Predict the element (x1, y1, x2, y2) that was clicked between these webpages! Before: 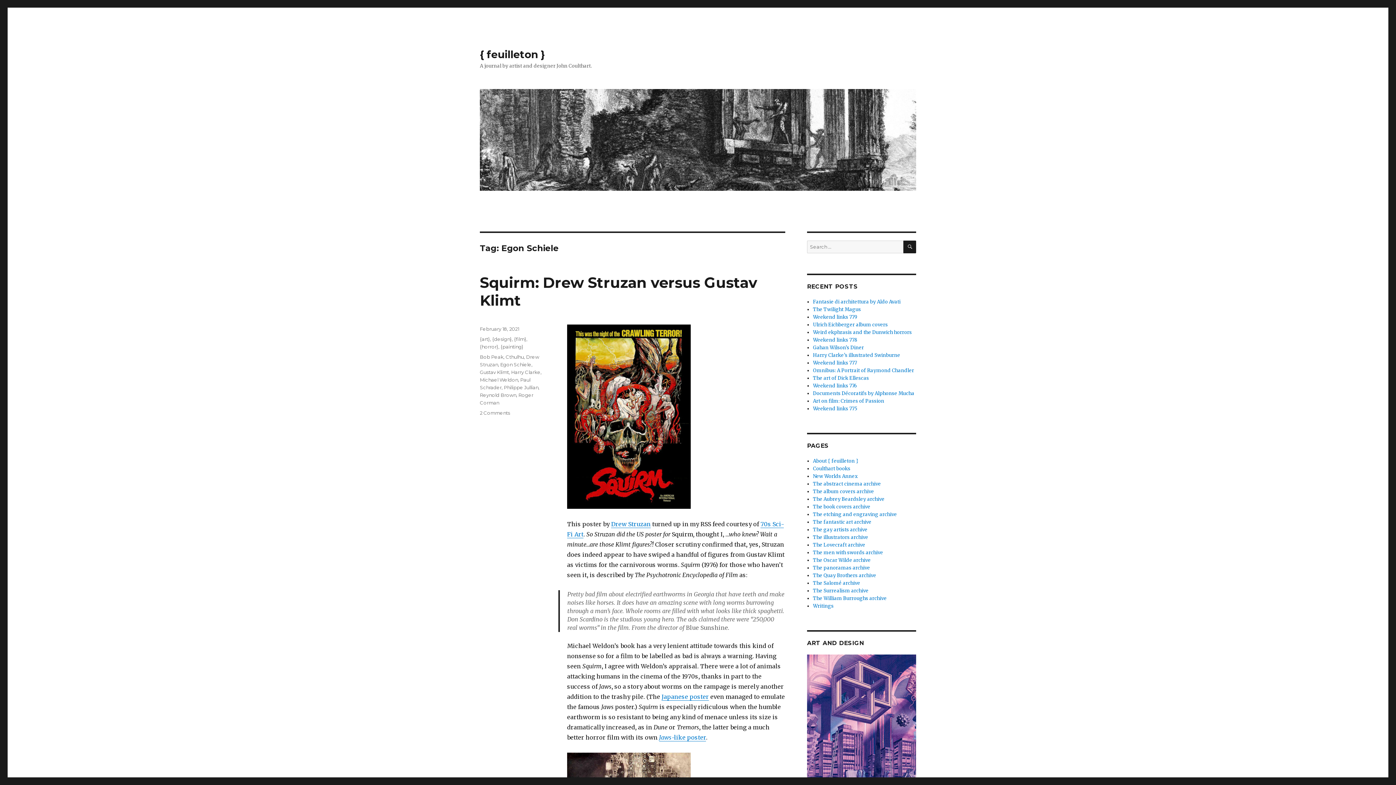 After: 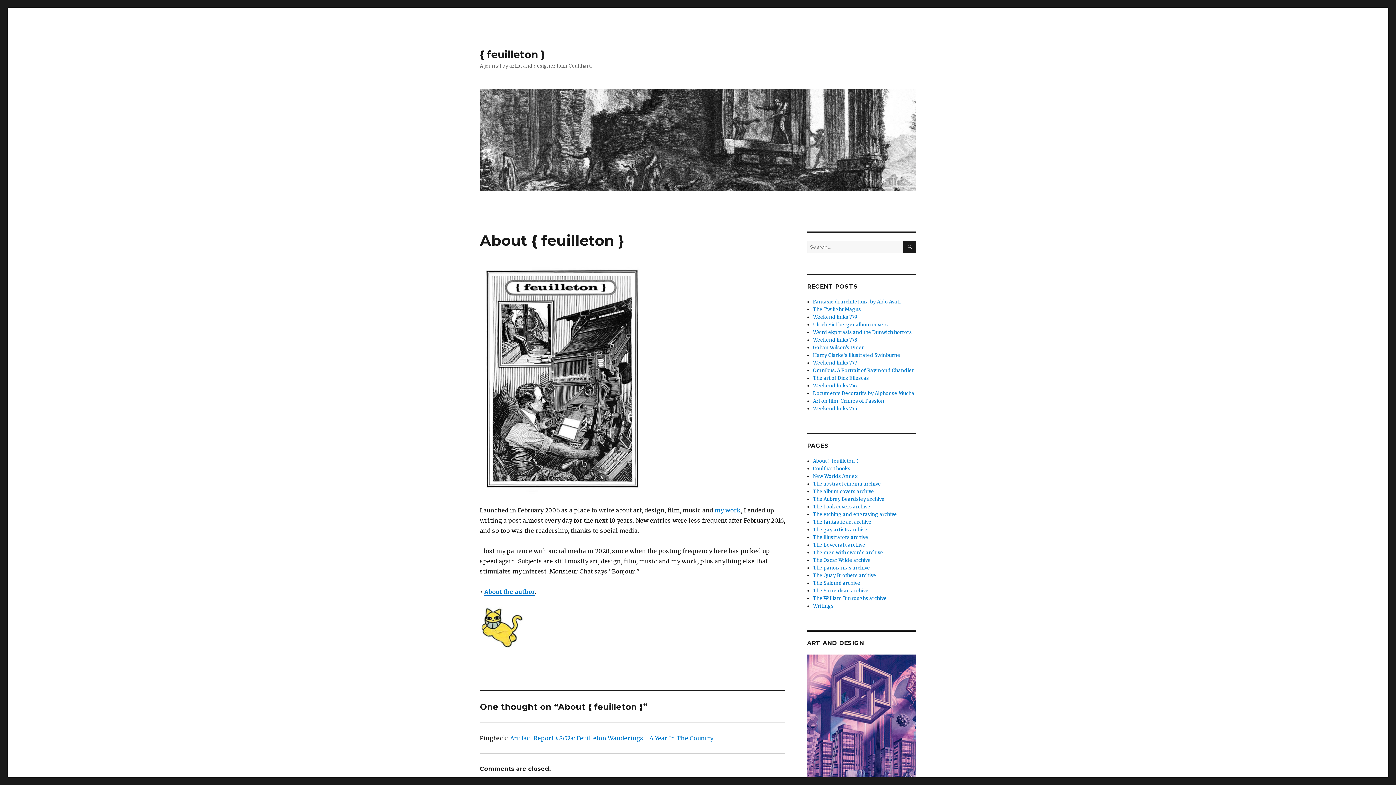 Action: bbox: (813, 458, 858, 464) label: About { feuilleton }